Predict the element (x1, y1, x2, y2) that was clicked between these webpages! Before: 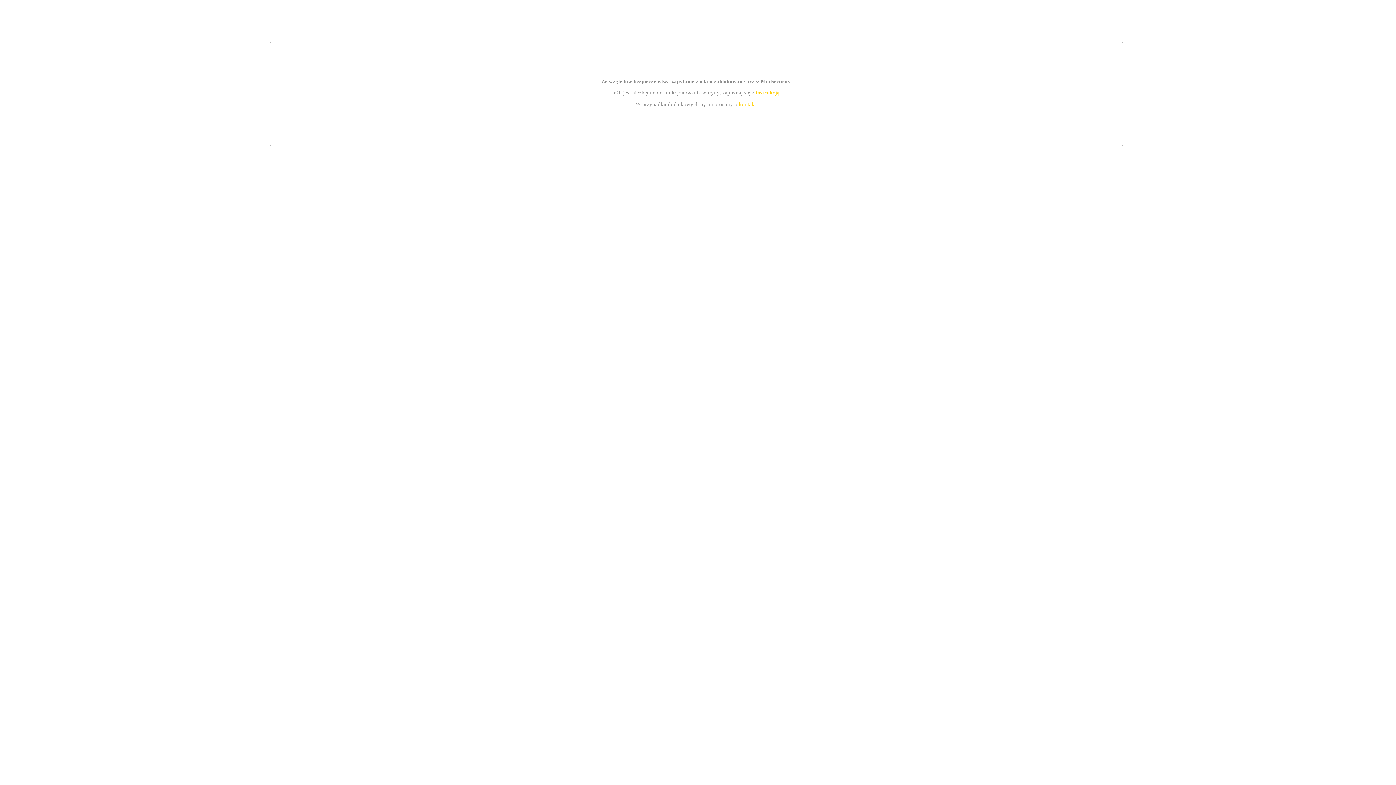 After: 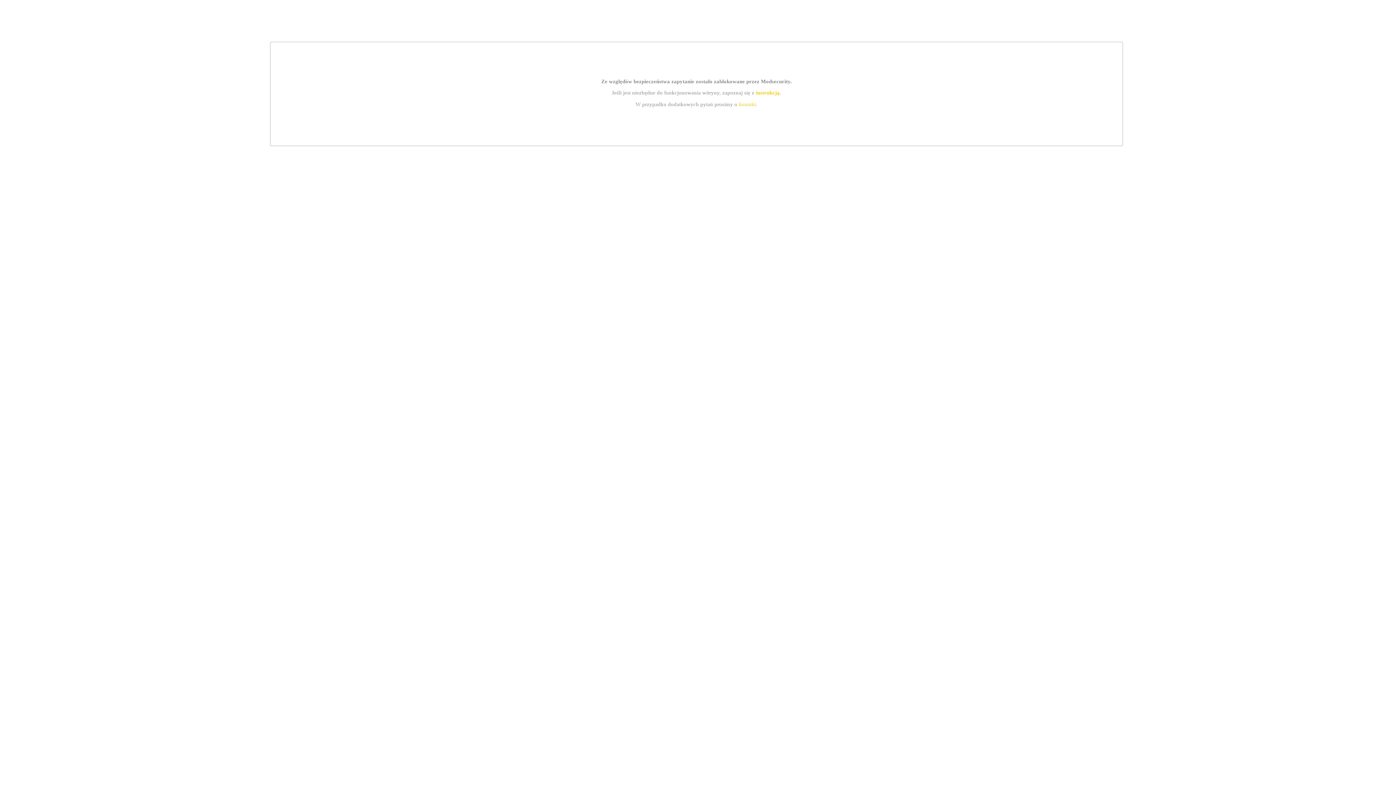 Action: label: instrukcją bbox: (755, 89, 779, 95)